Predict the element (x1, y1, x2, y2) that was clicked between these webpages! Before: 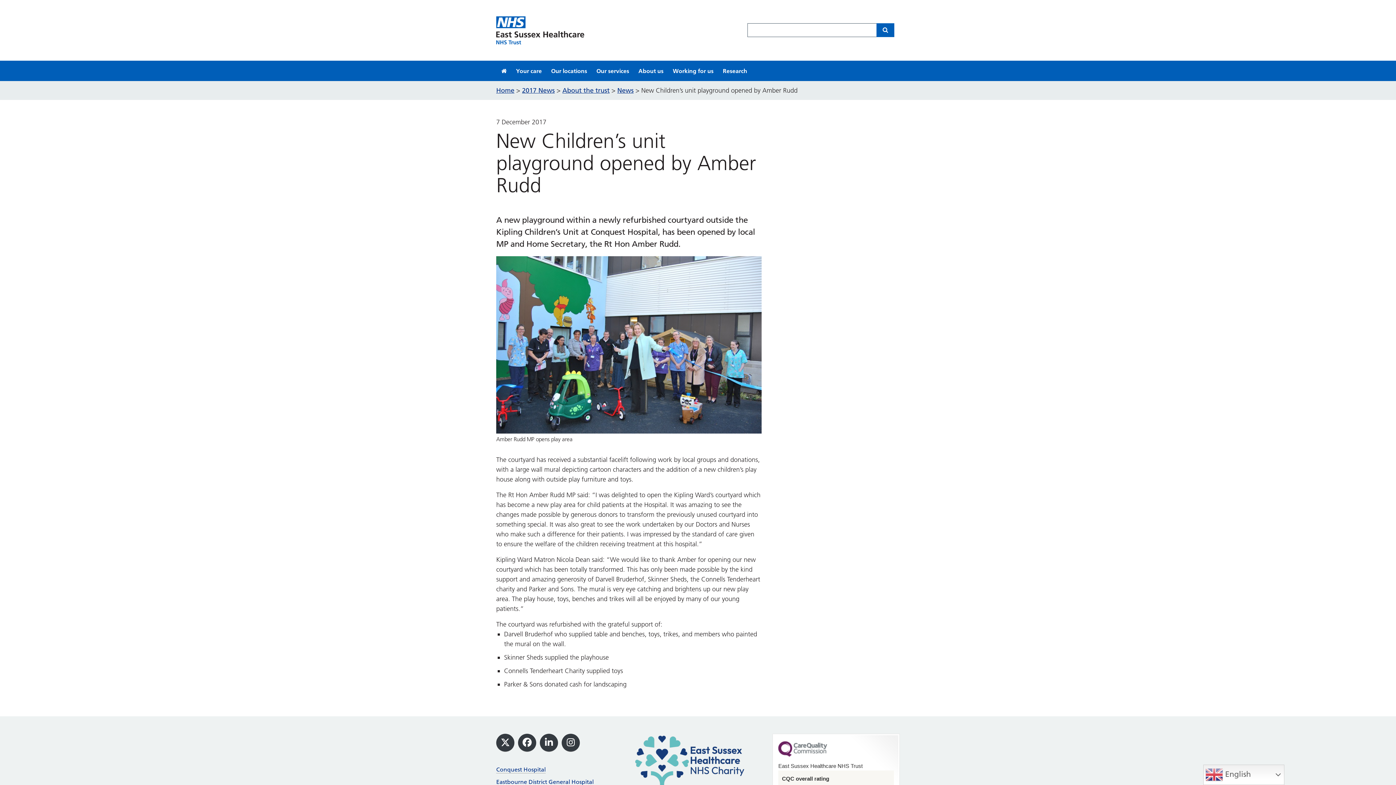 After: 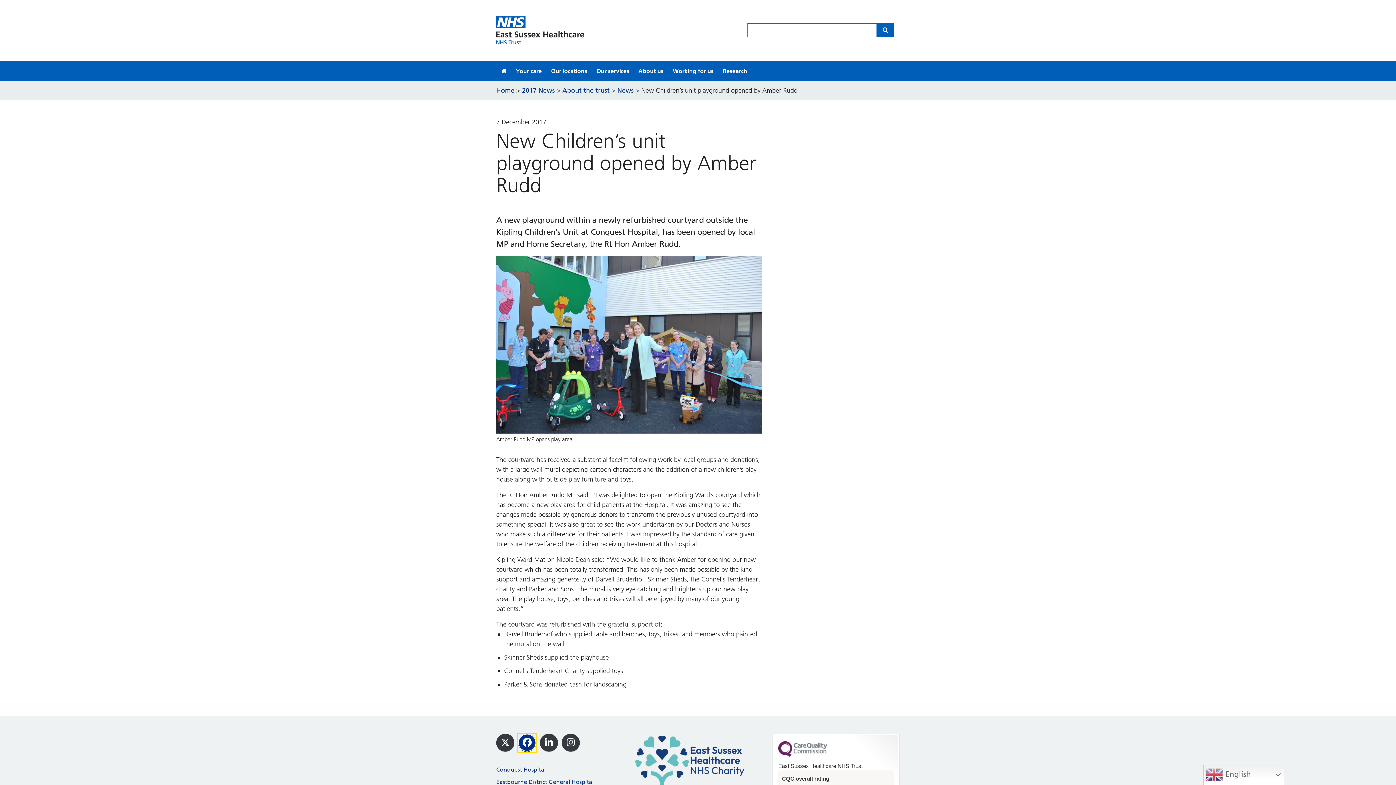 Action: bbox: (518, 734, 536, 752) label: Facebook